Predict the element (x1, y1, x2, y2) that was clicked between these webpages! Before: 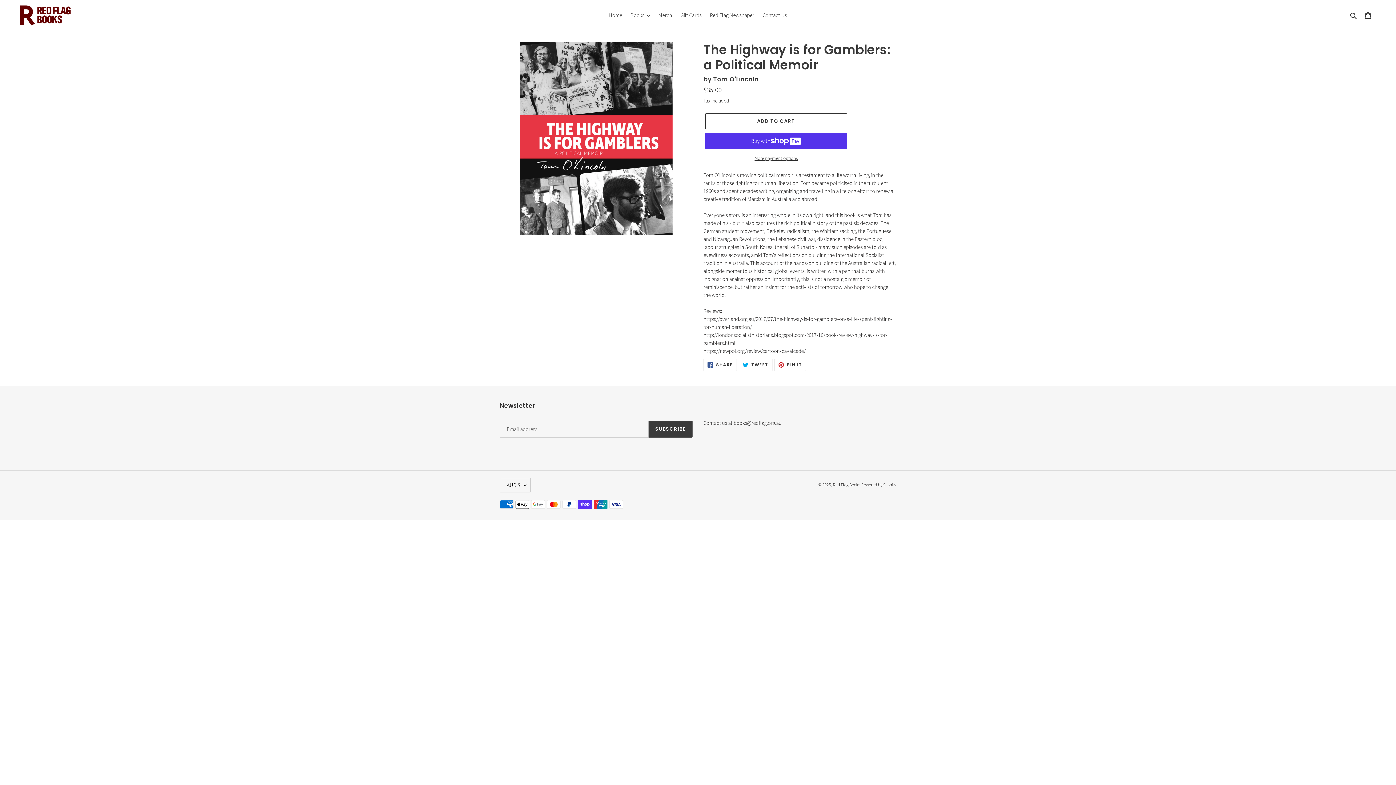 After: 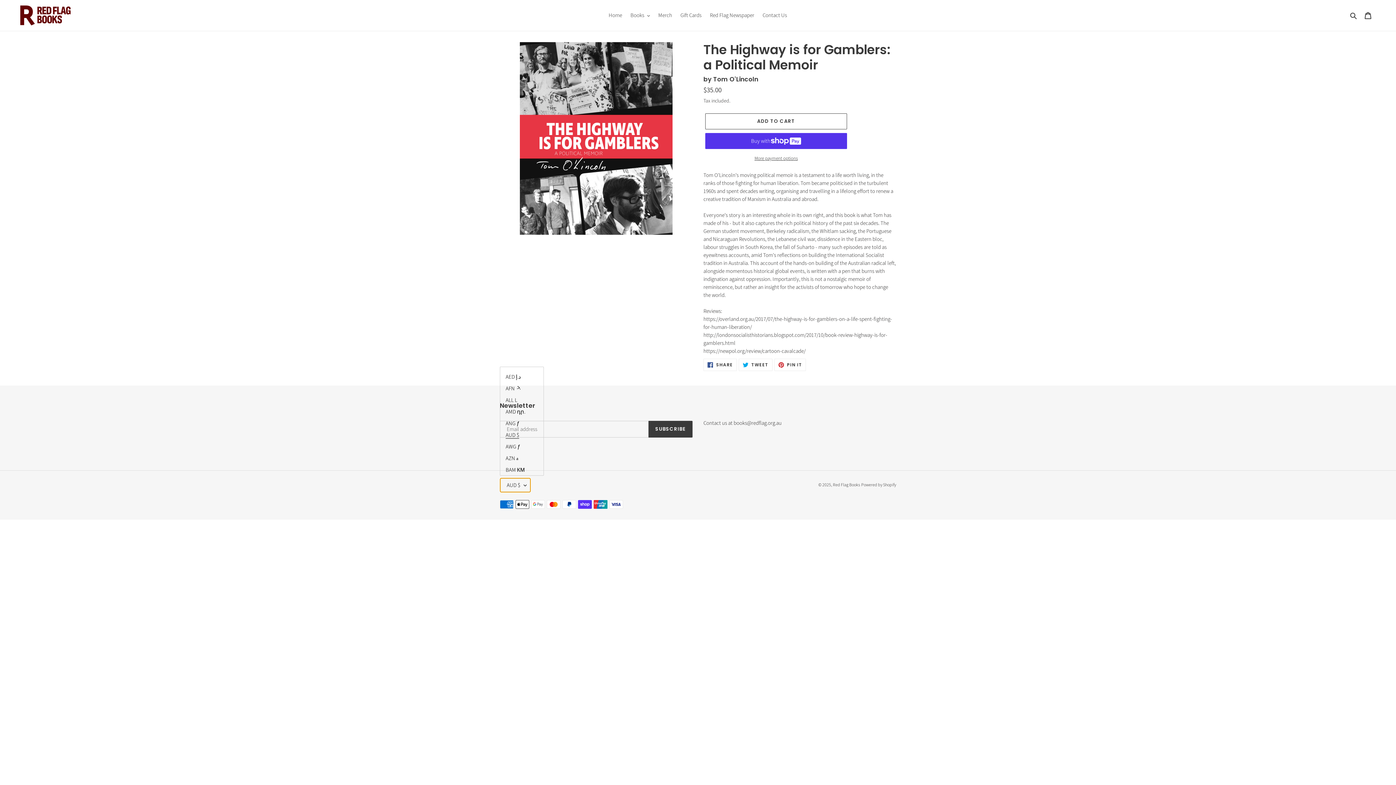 Action: label: AUD $ bbox: (500, 478, 530, 492)